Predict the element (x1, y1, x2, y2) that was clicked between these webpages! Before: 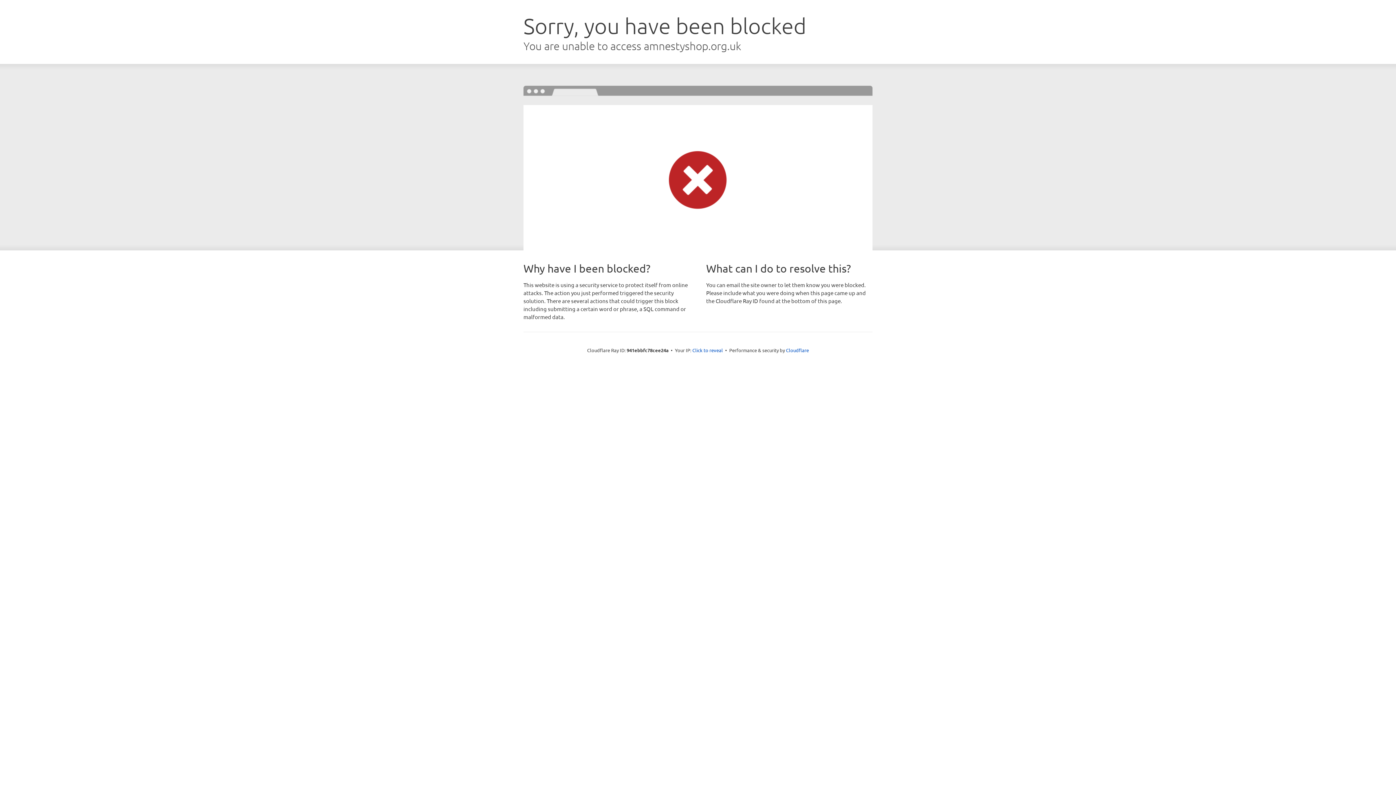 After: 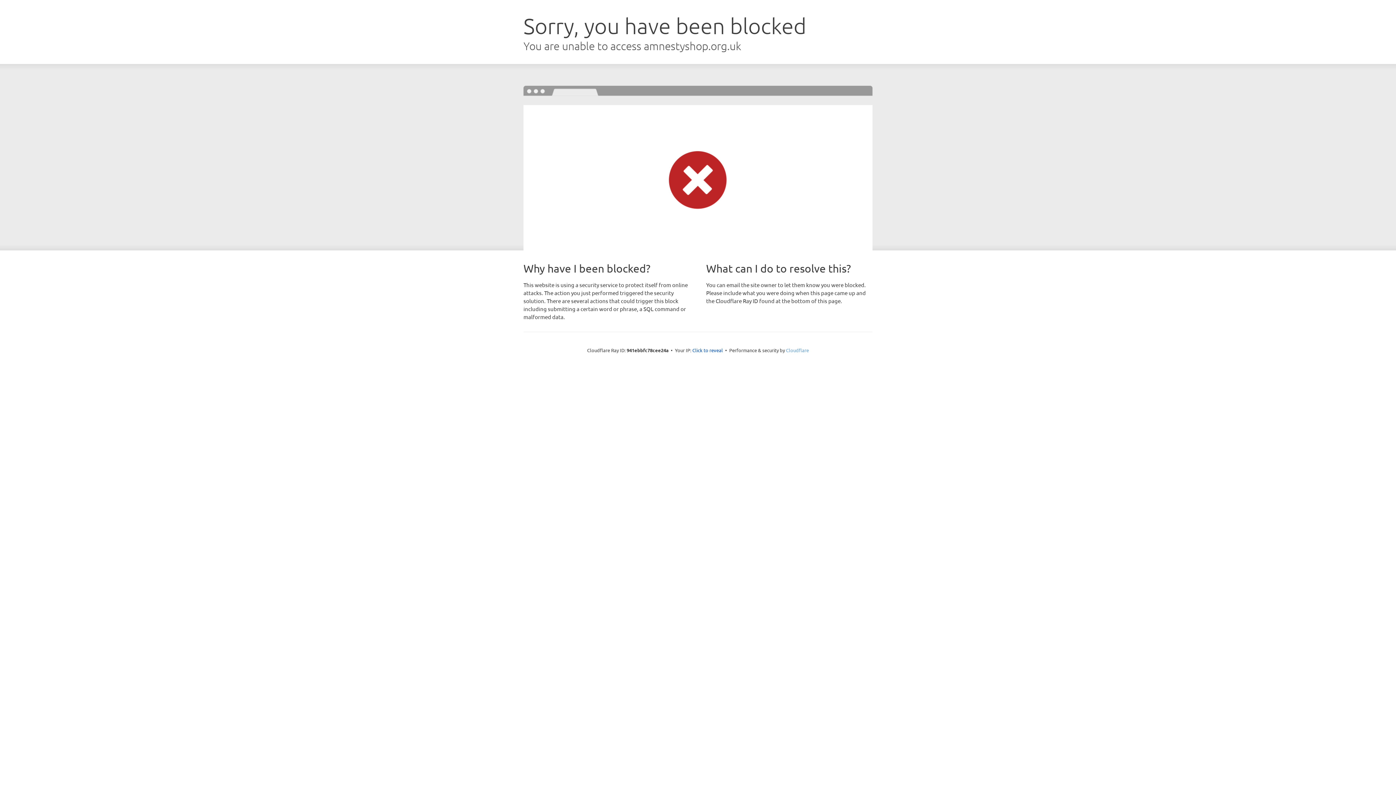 Action: bbox: (786, 347, 809, 353) label: Cloudflare